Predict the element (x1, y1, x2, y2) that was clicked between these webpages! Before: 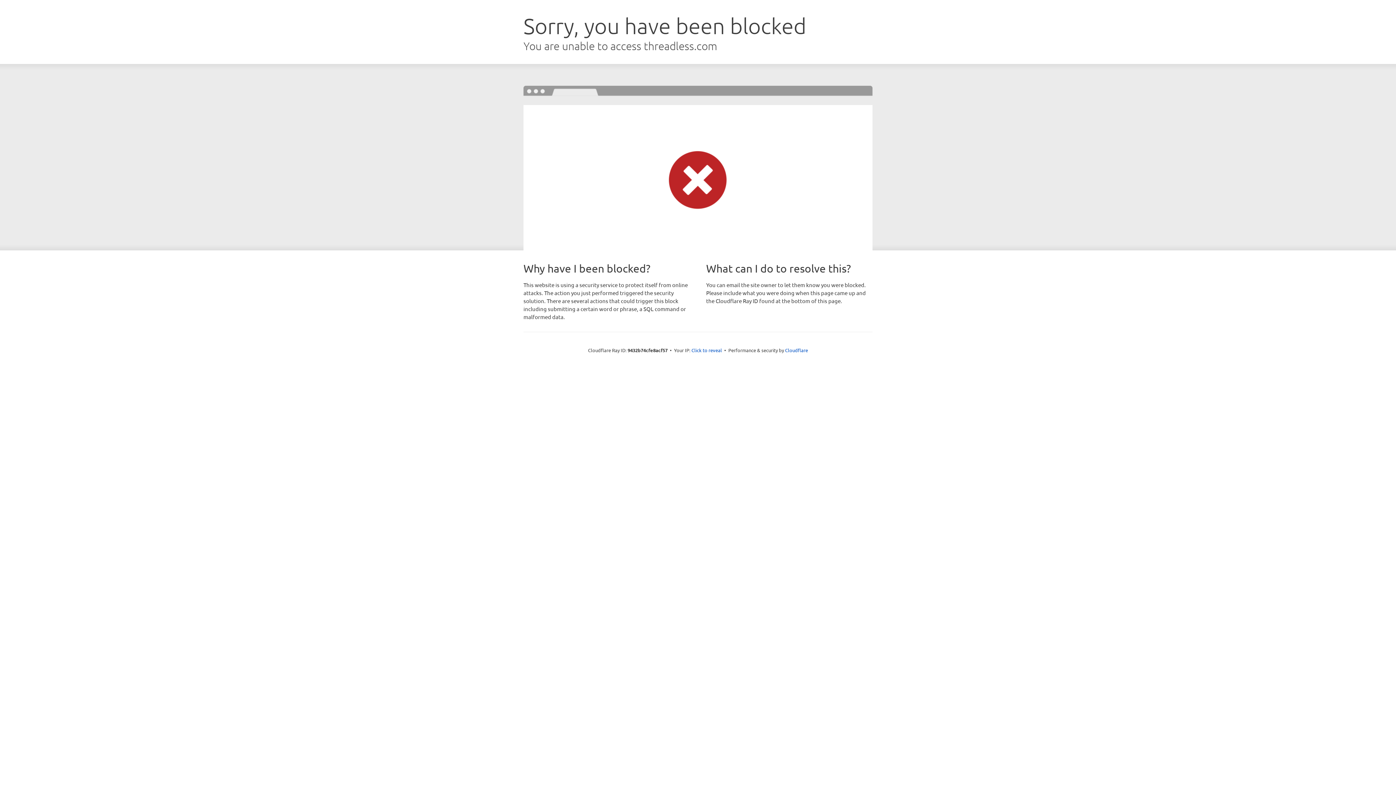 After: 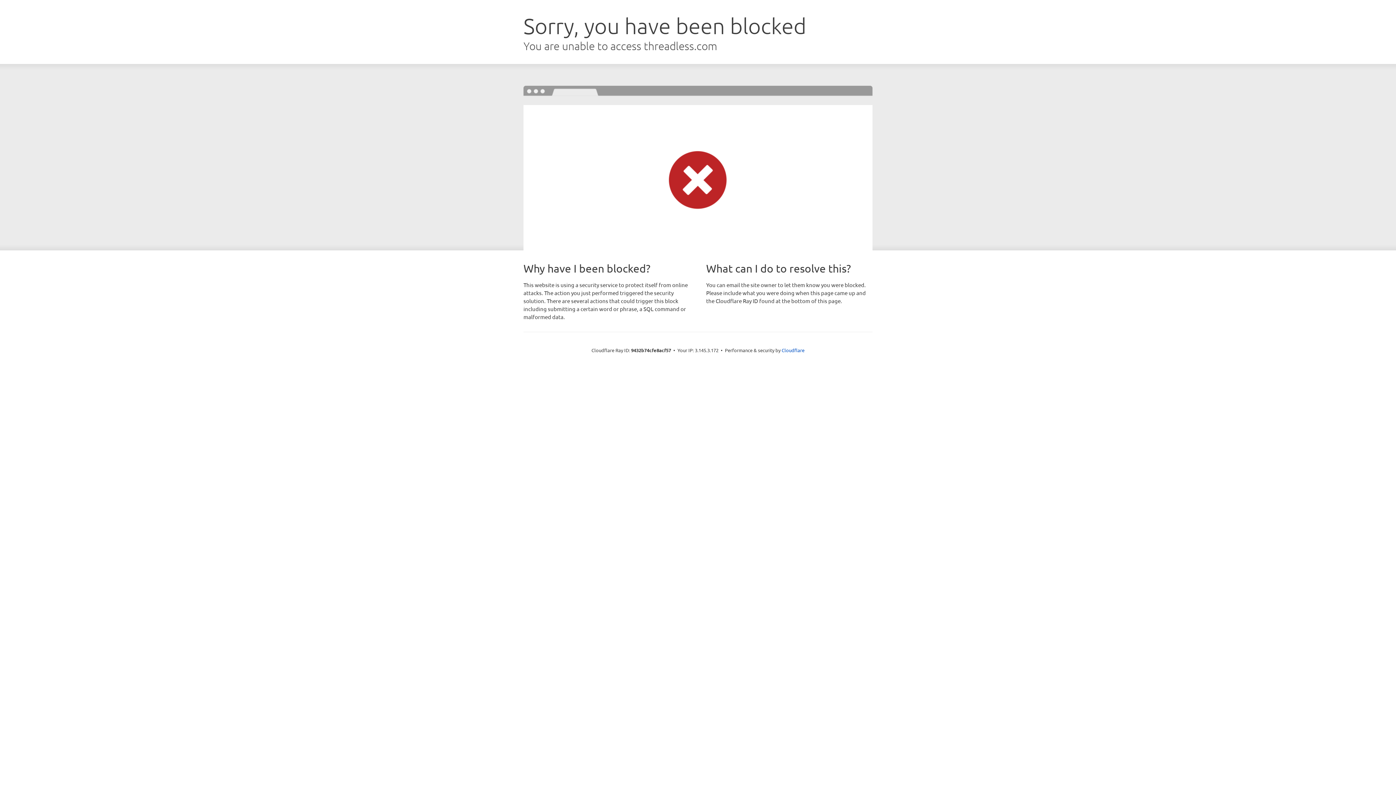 Action: bbox: (691, 346, 722, 353) label: Click to reveal